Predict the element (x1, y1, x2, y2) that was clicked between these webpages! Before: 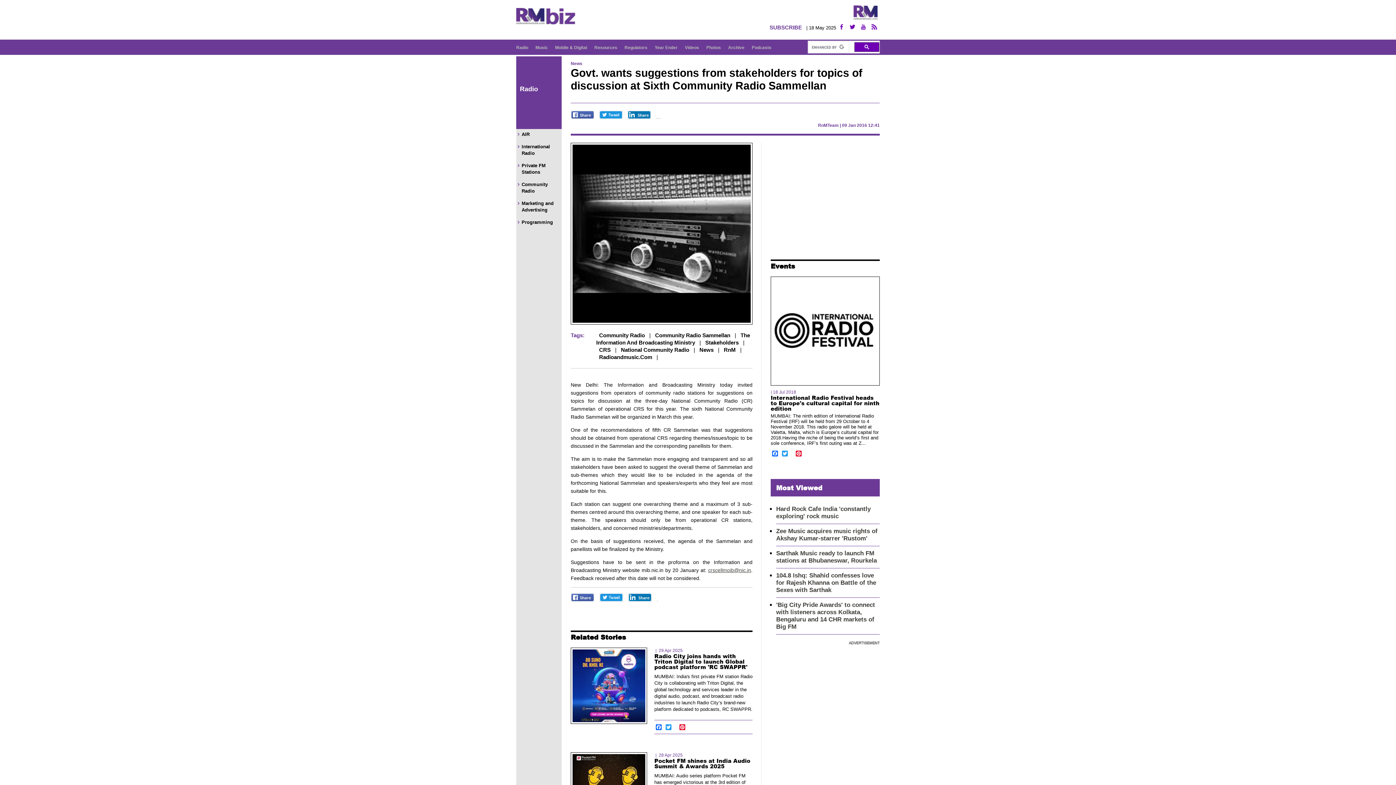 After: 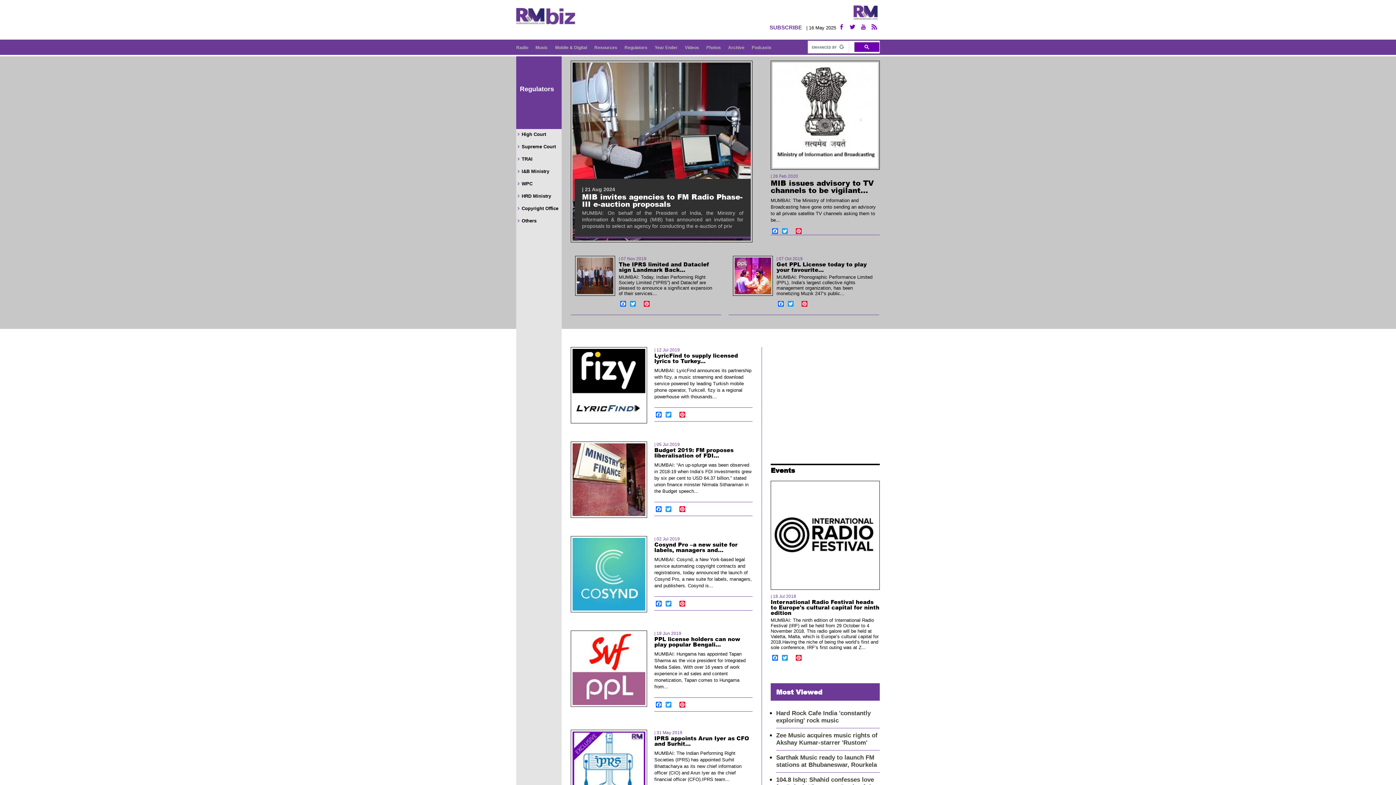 Action: bbox: (622, 42, 649, 53) label: Regulators